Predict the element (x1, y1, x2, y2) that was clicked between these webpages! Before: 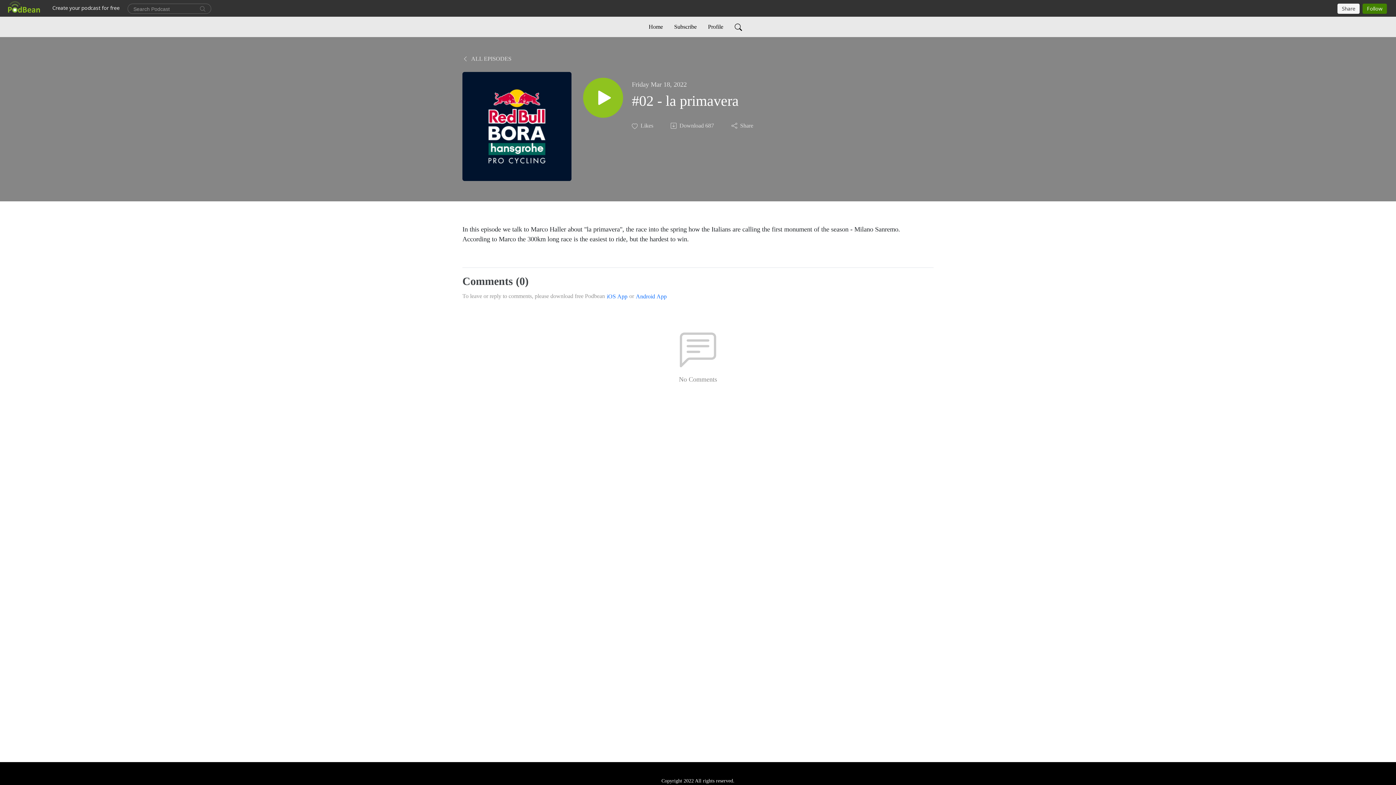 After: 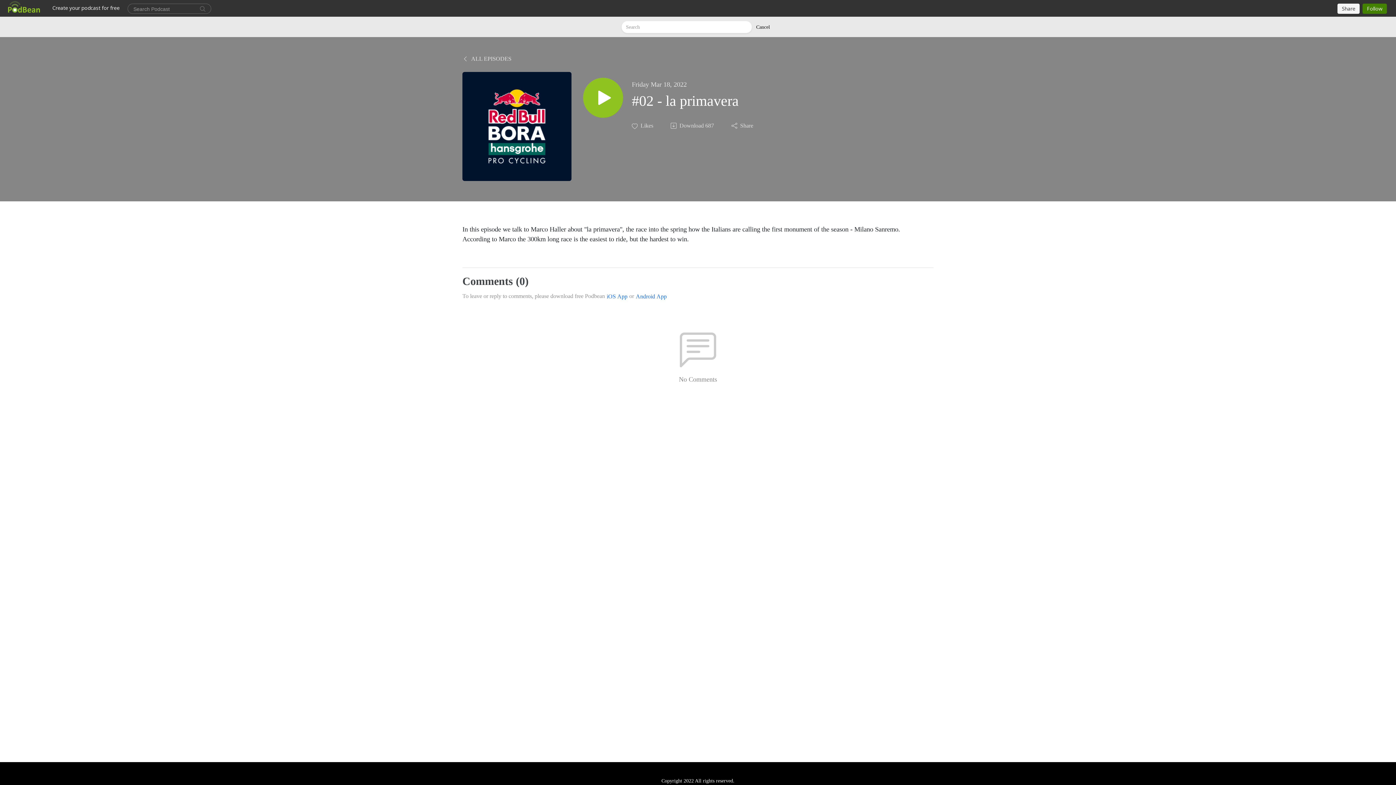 Action: bbox: (731, 19, 744, 34)